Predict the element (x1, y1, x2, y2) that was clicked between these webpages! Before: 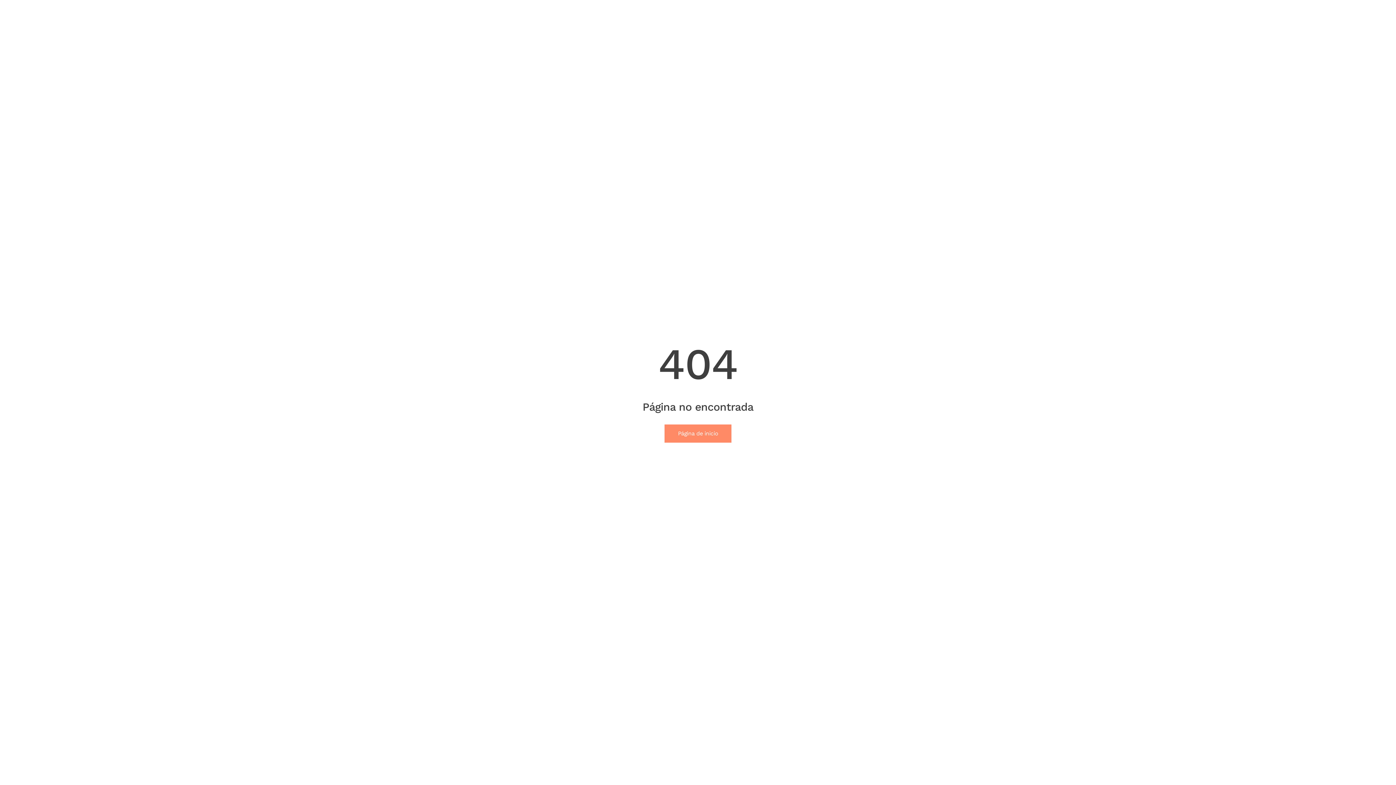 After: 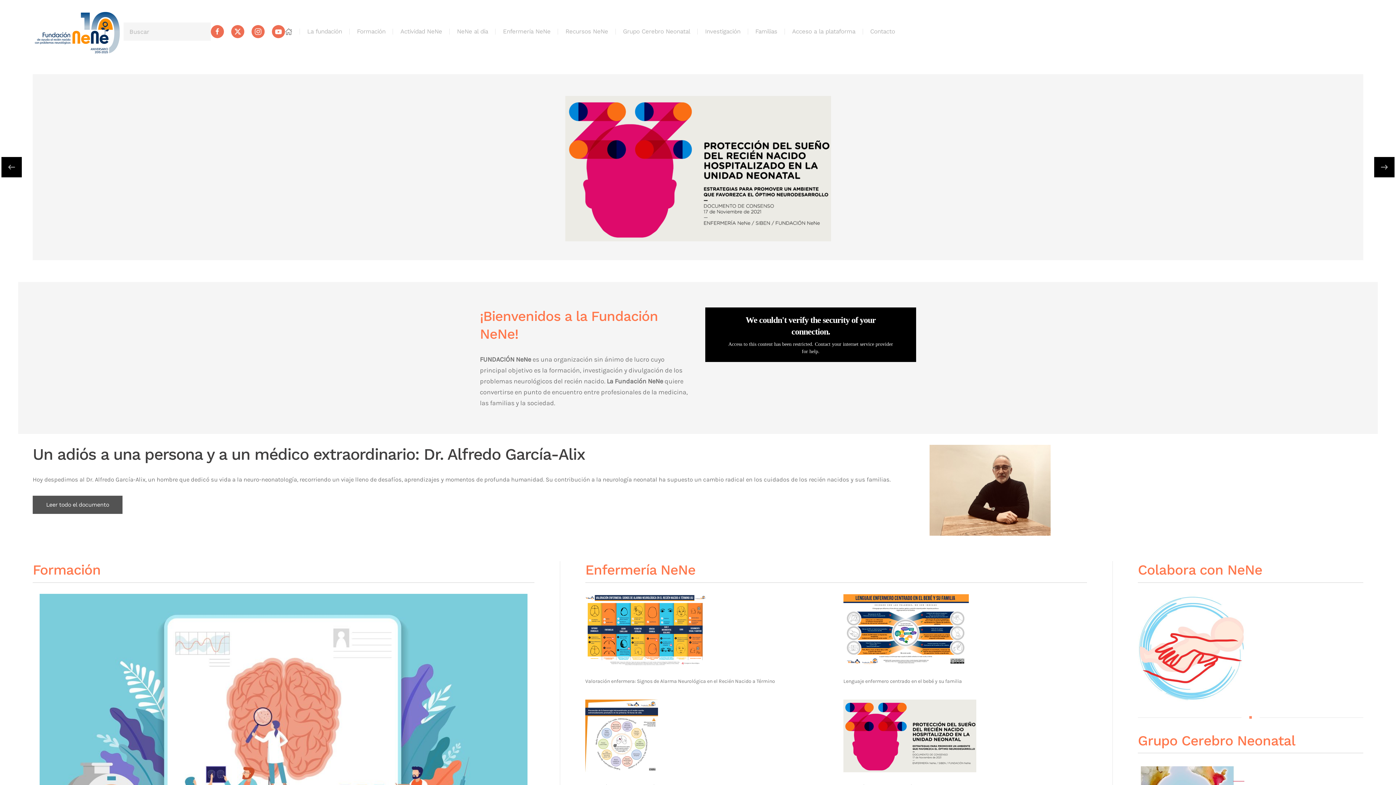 Action: label: Página de inicio bbox: (664, 424, 731, 442)